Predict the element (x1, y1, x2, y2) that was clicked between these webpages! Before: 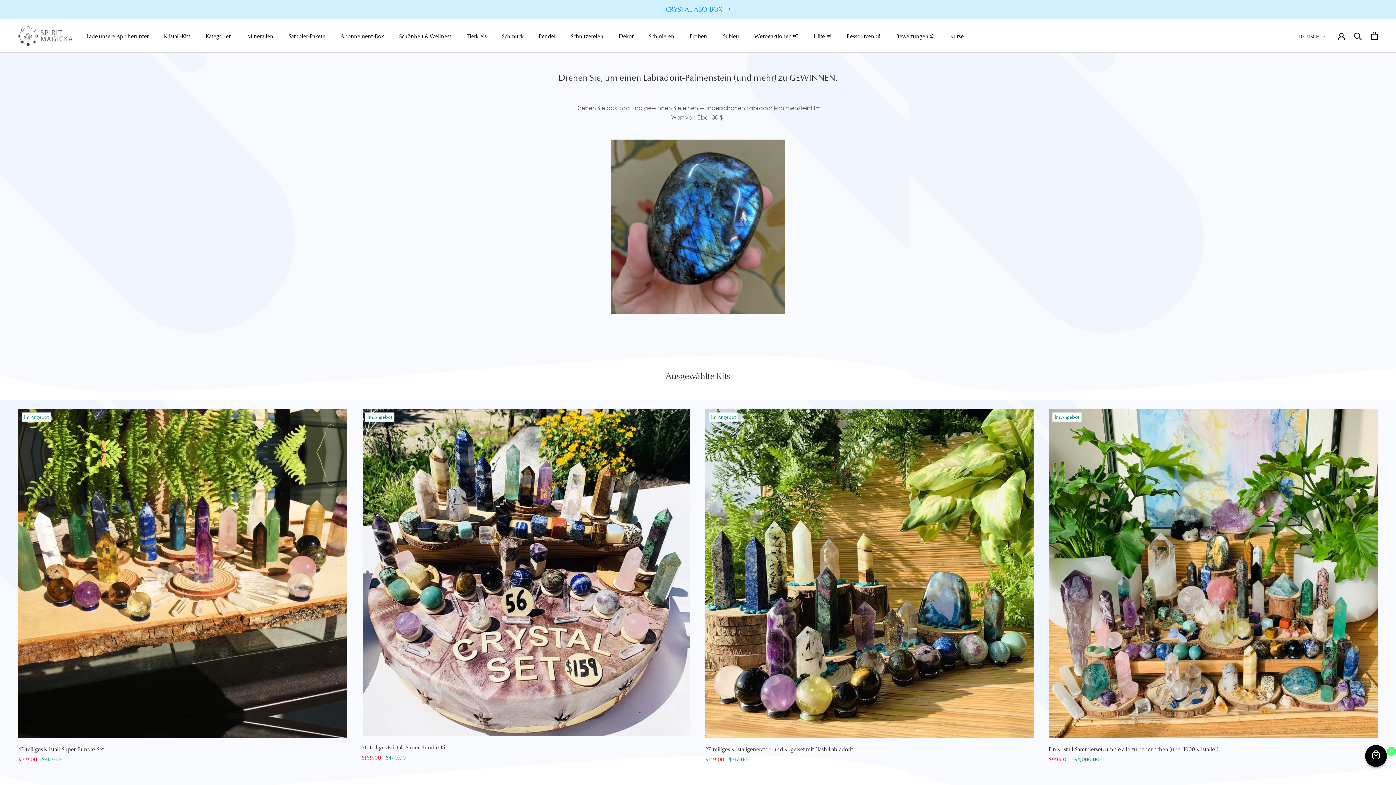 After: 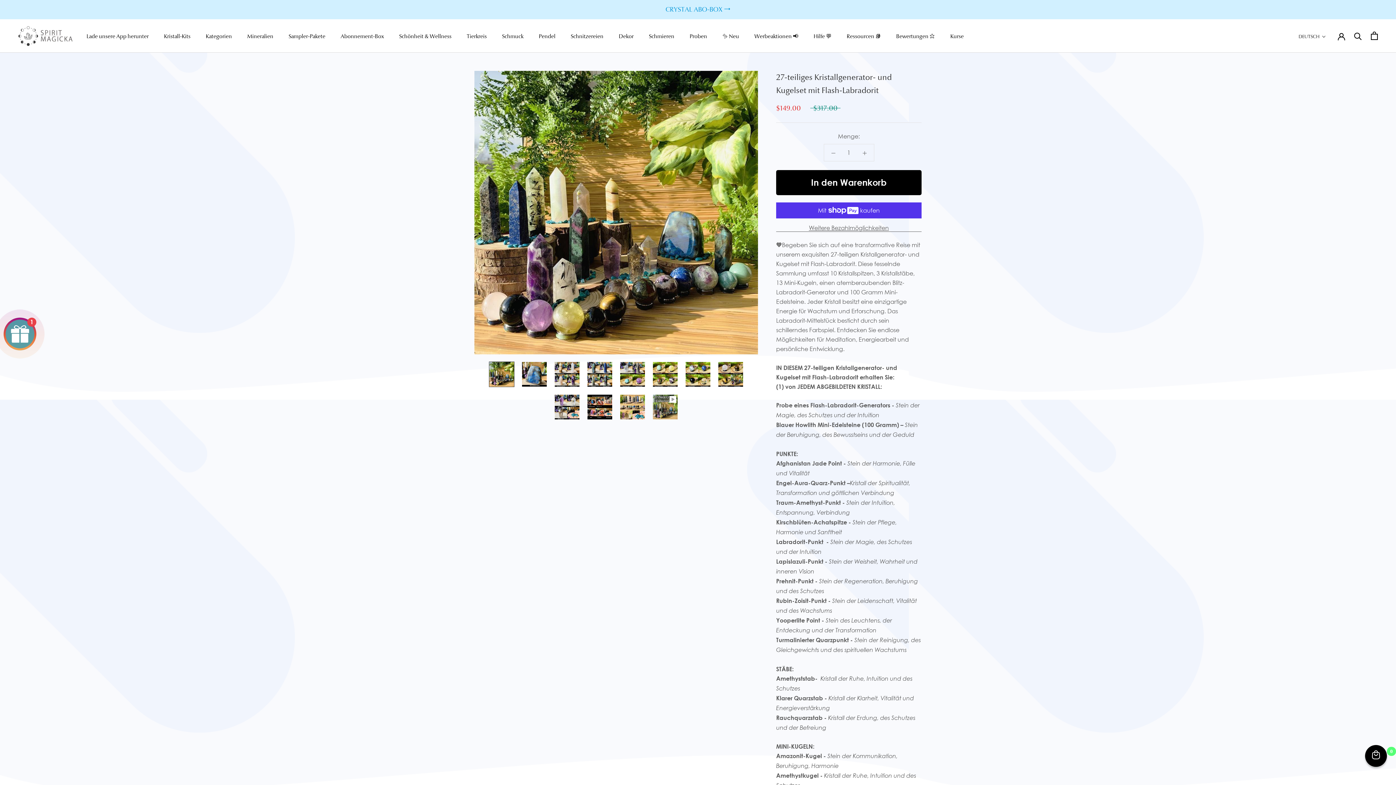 Action: bbox: (705, 409, 1034, 738)